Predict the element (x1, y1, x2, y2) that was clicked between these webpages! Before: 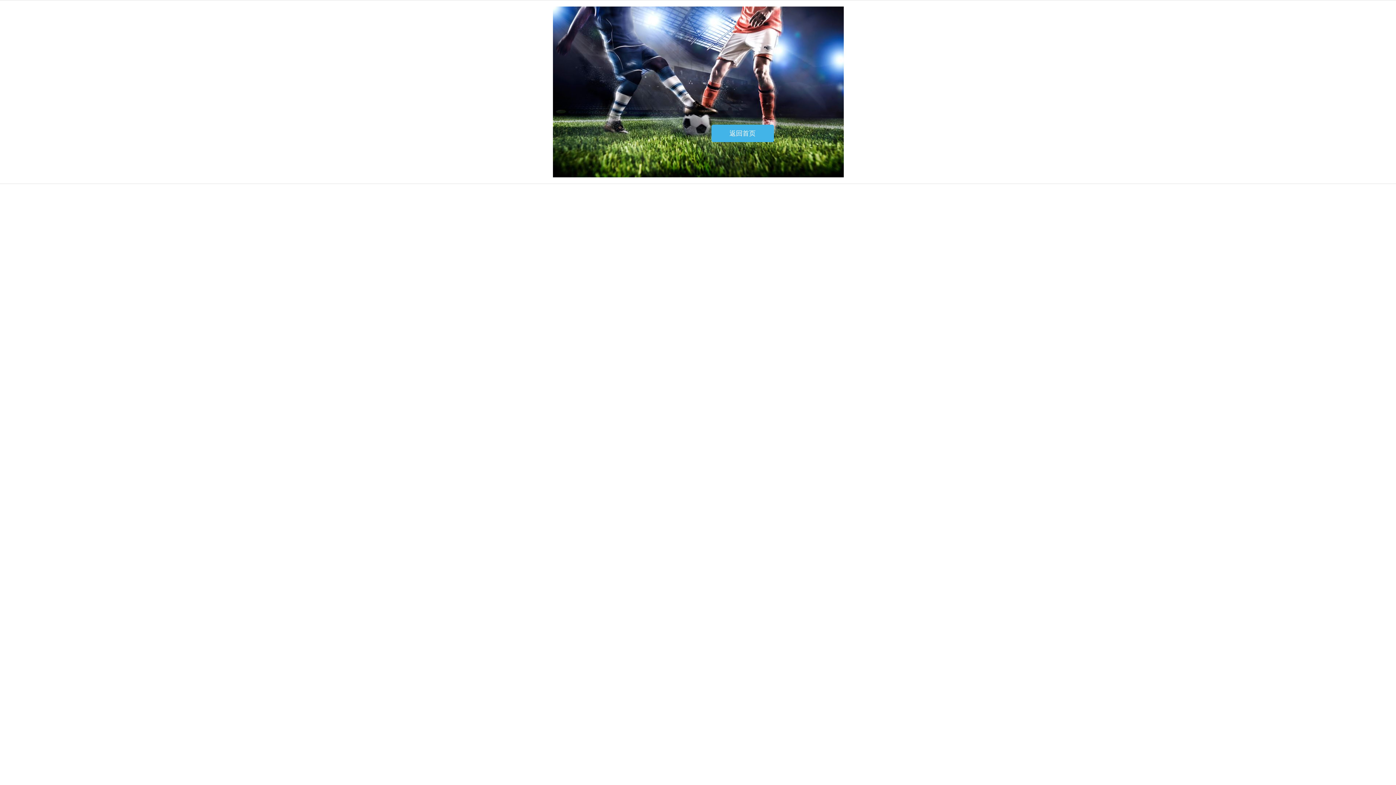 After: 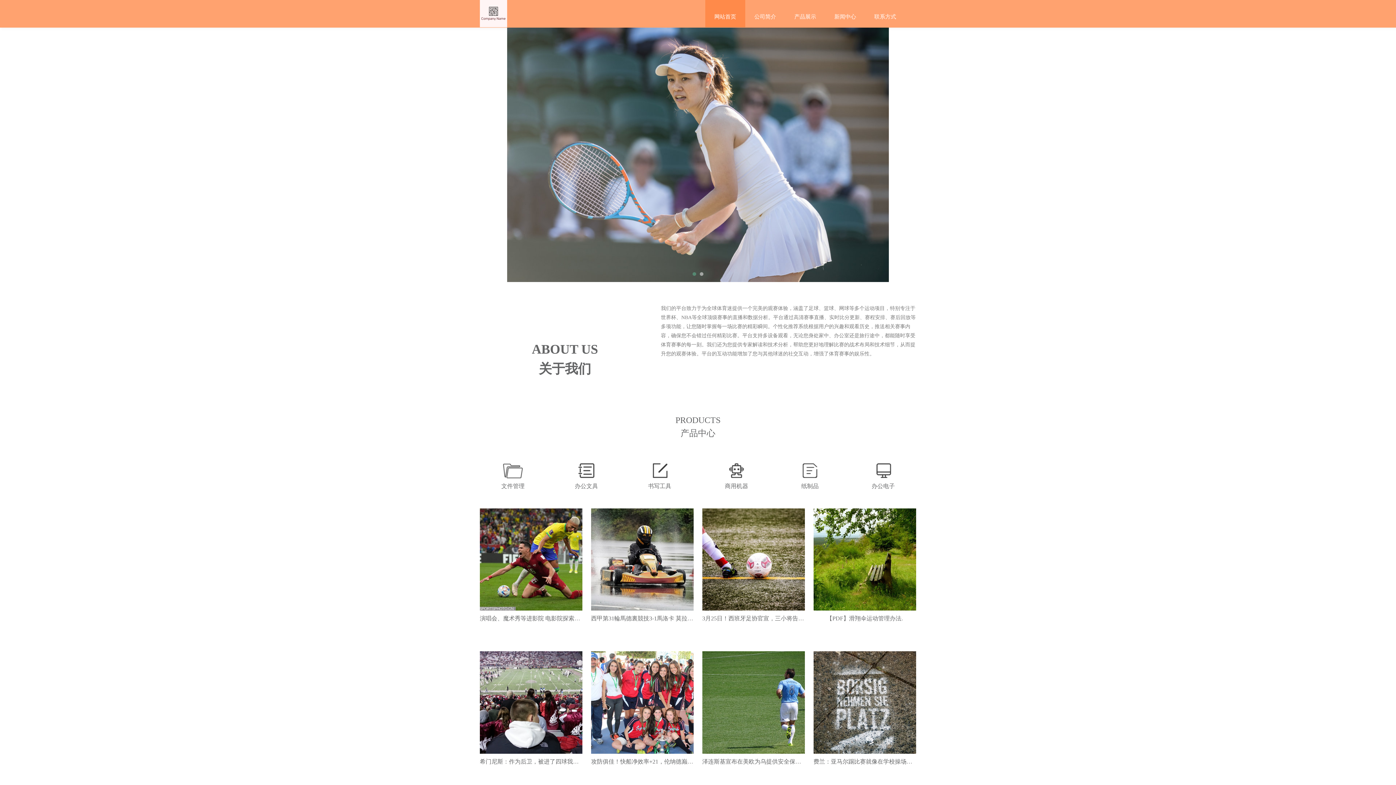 Action: label: 返回首页 bbox: (711, 124, 774, 142)